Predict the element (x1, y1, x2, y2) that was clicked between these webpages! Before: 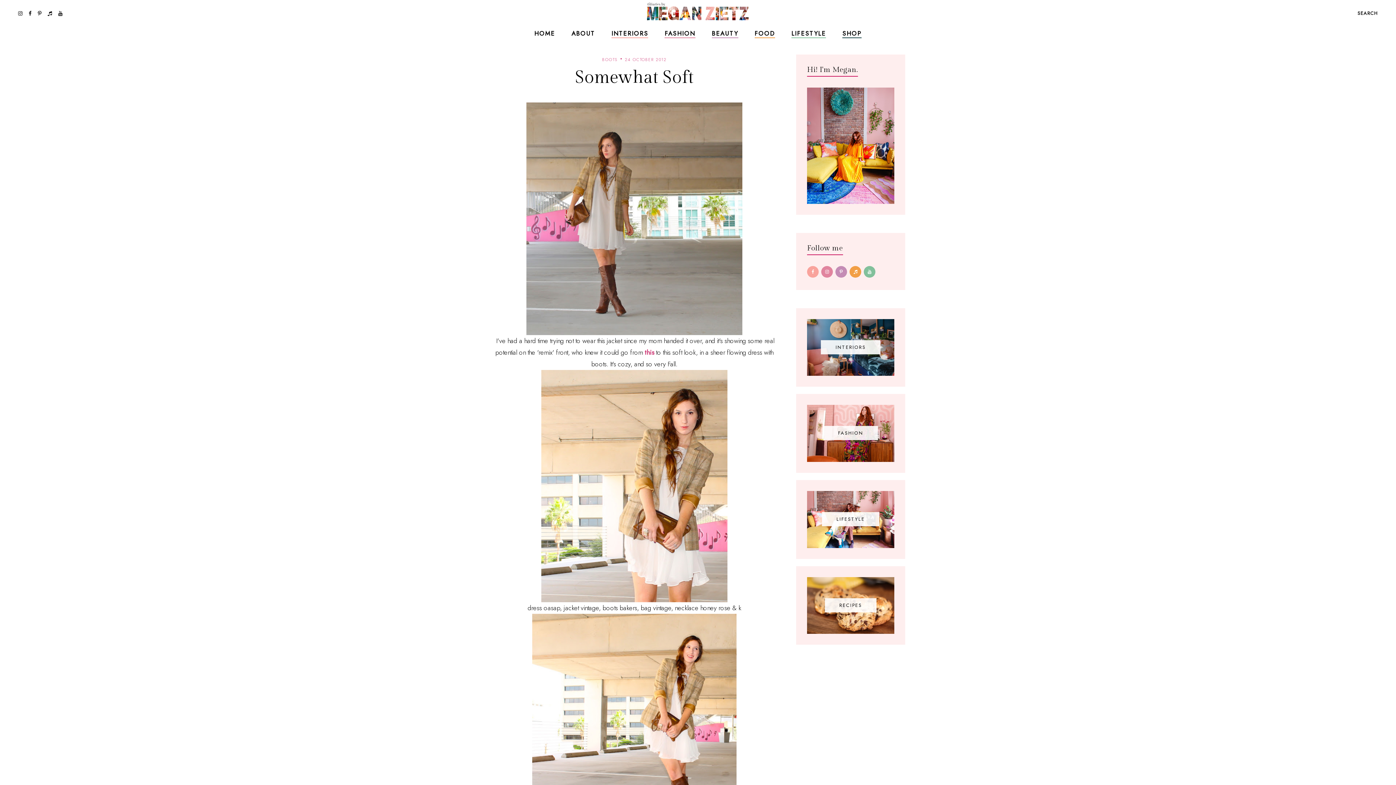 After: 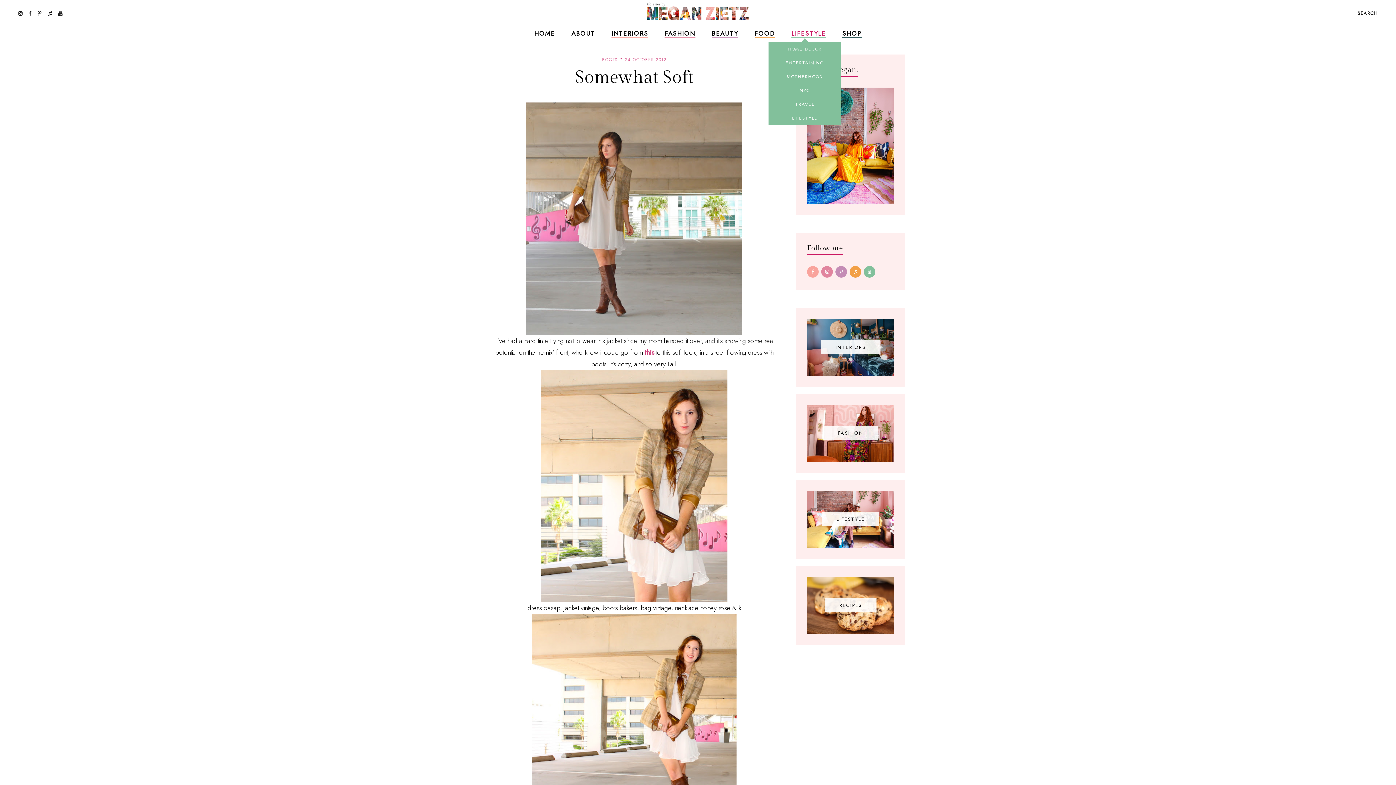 Action: label: LIFESTYLE bbox: (791, 29, 826, 37)